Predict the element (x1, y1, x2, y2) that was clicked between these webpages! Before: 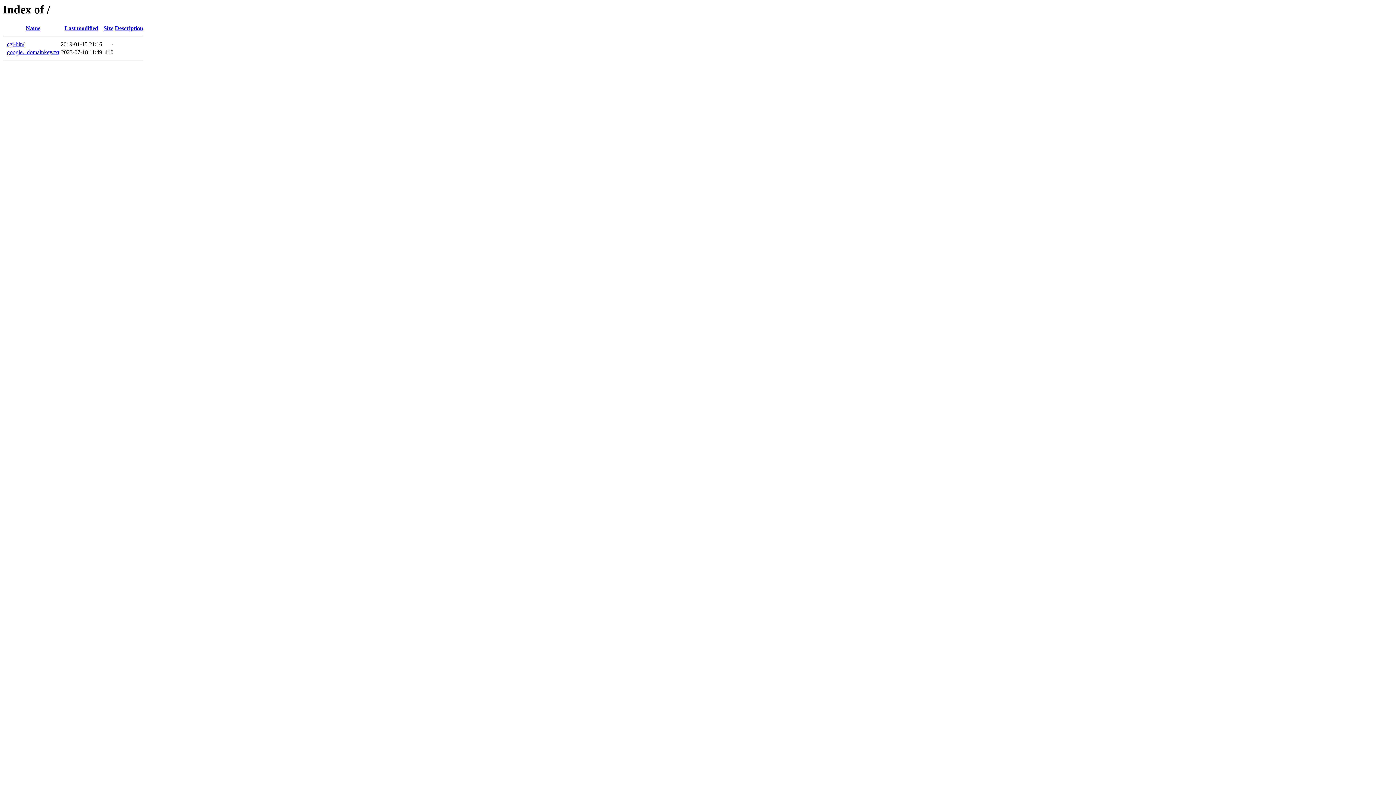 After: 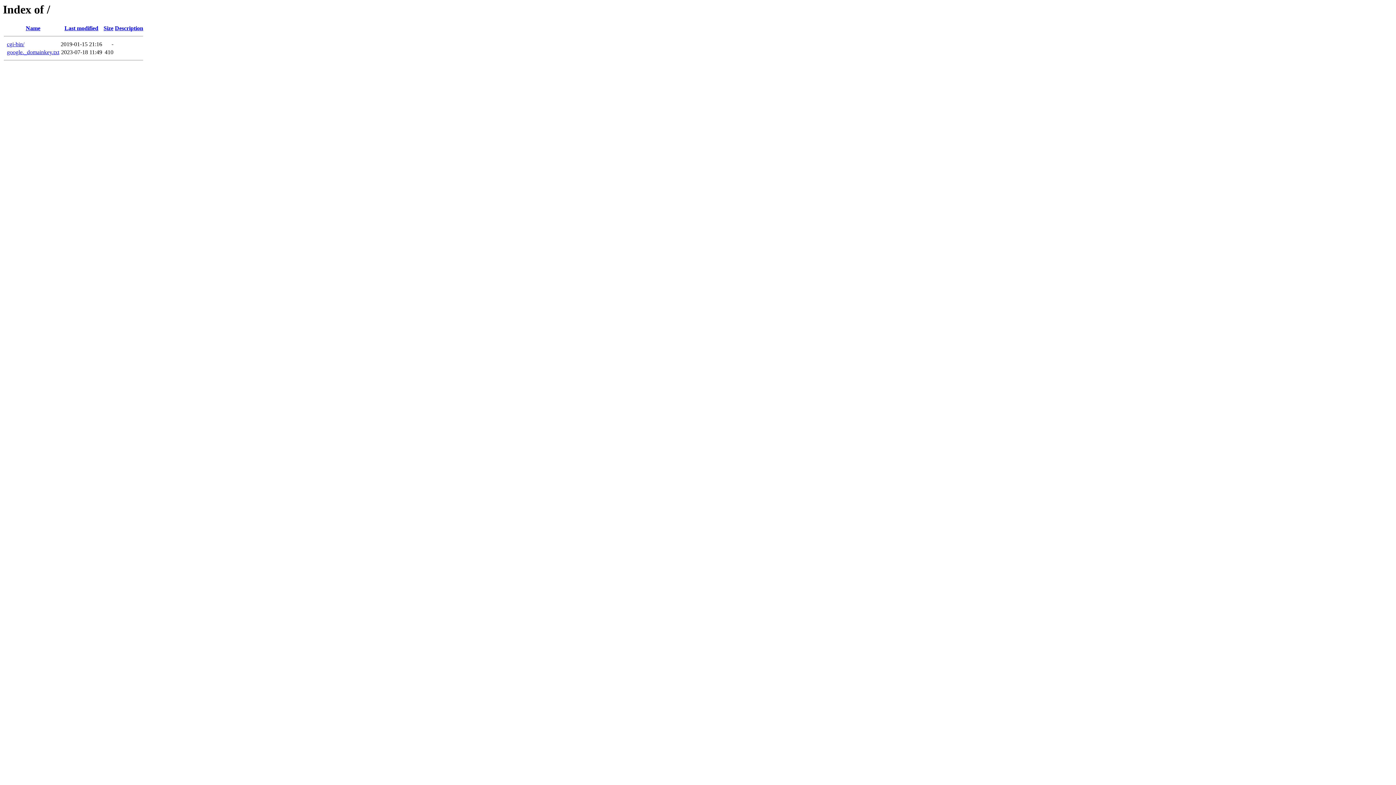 Action: label: Size bbox: (103, 25, 113, 31)